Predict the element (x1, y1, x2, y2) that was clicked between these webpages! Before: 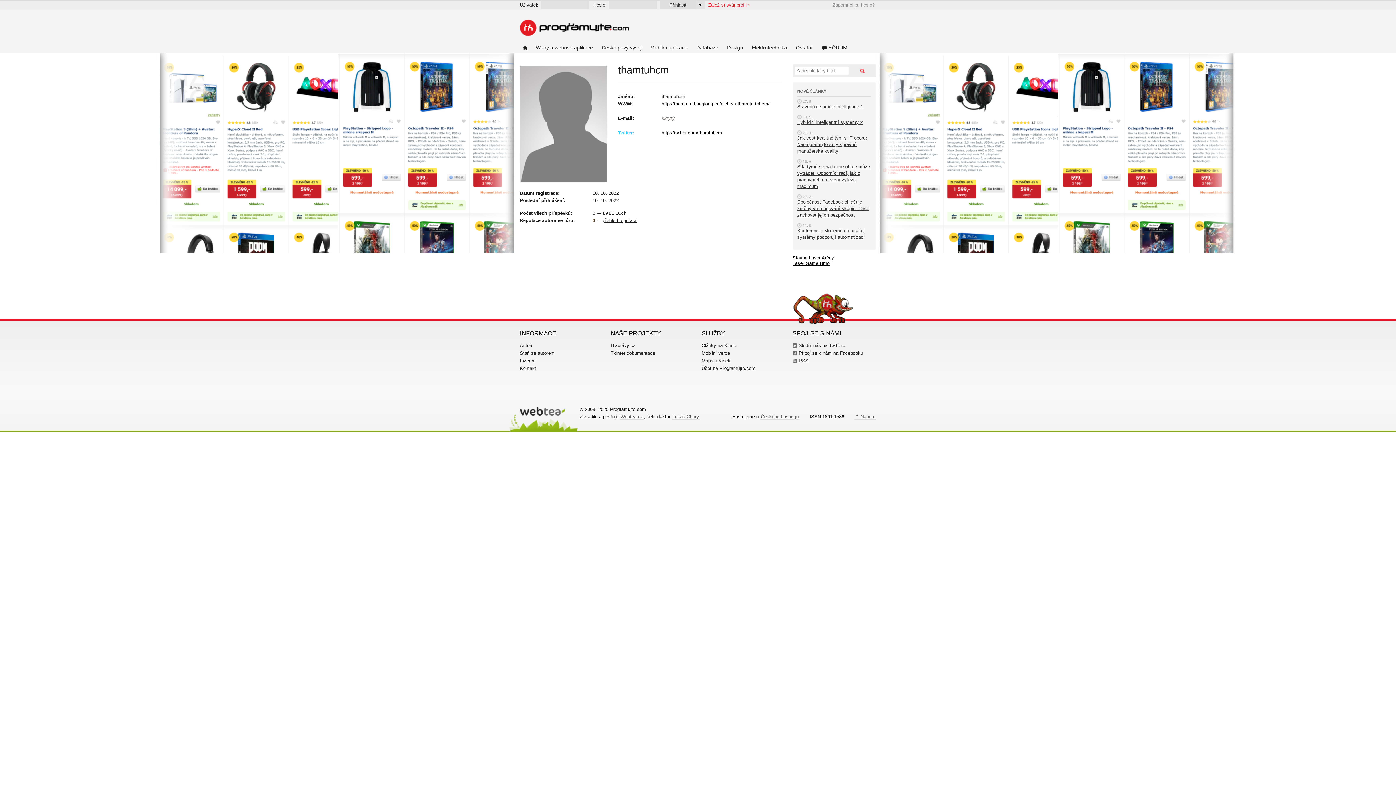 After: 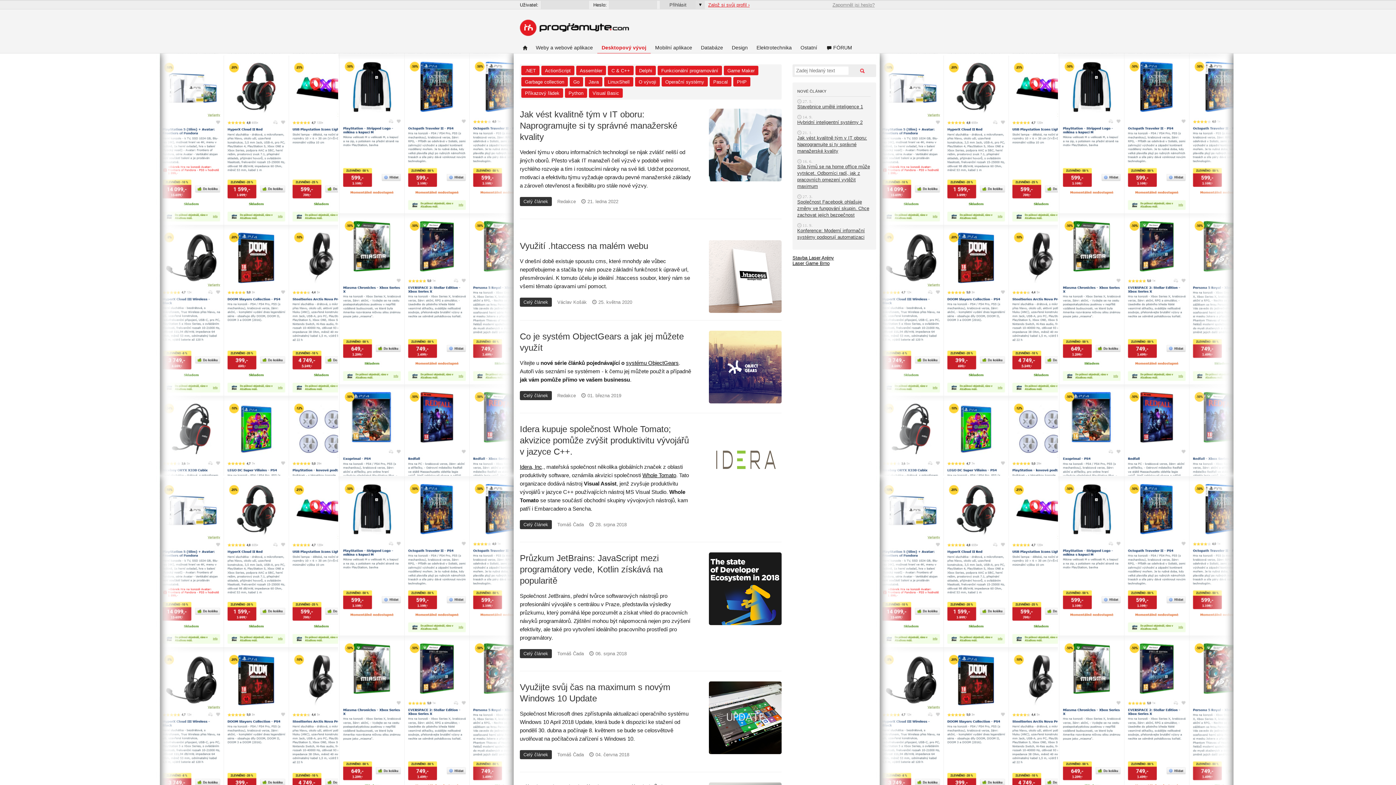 Action: label: Desktopový vývoj bbox: (597, 45, 646, 53)